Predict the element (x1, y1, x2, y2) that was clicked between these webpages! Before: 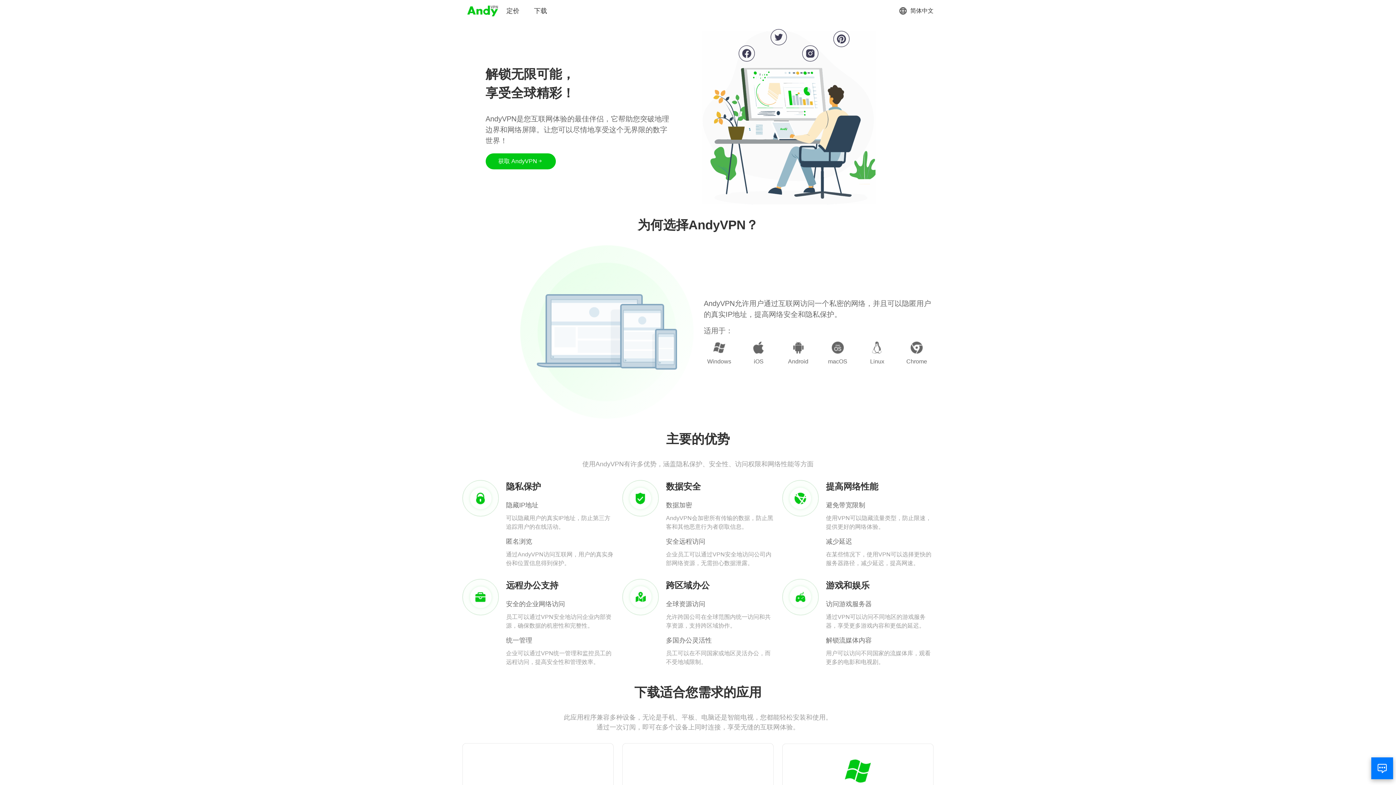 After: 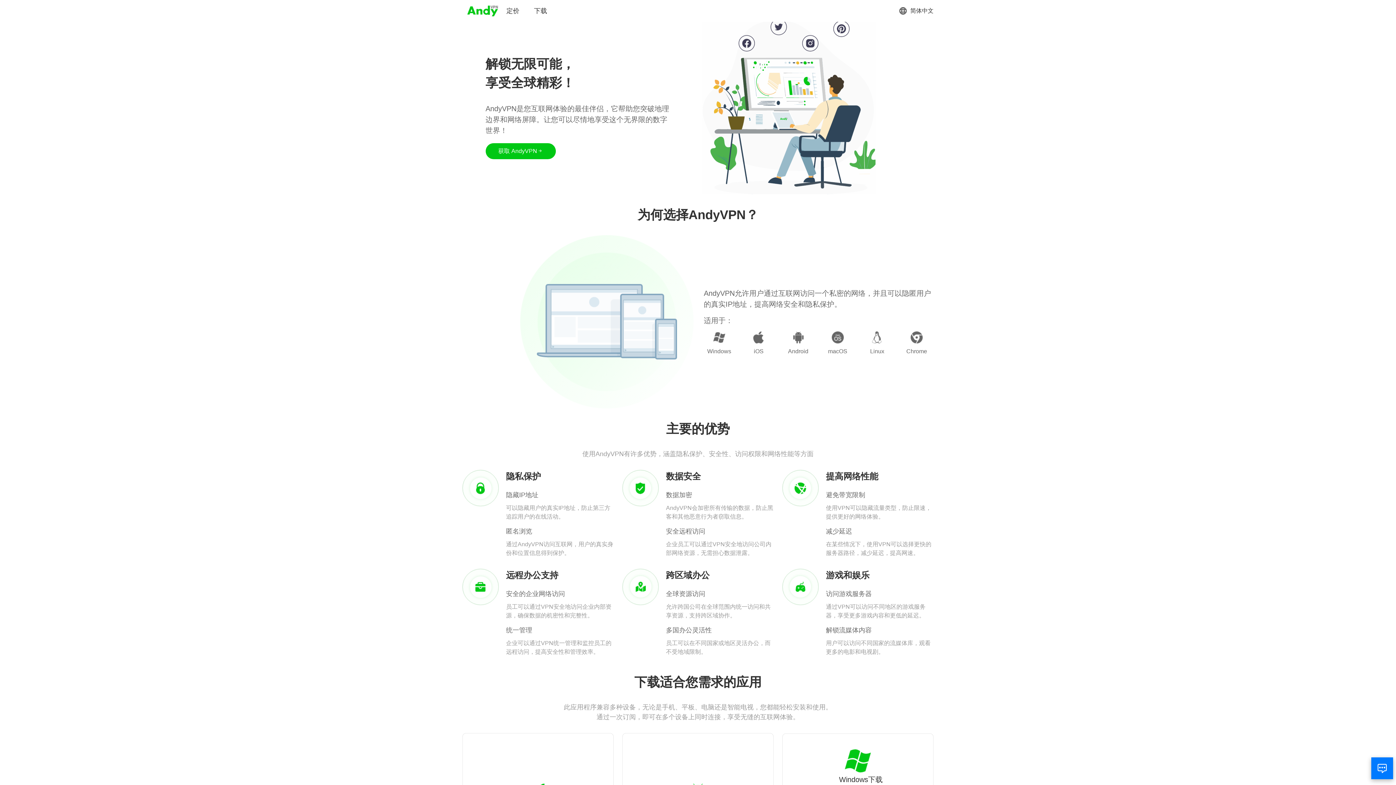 Action: label: Windows下载 bbox: (833, 758, 882, 795)